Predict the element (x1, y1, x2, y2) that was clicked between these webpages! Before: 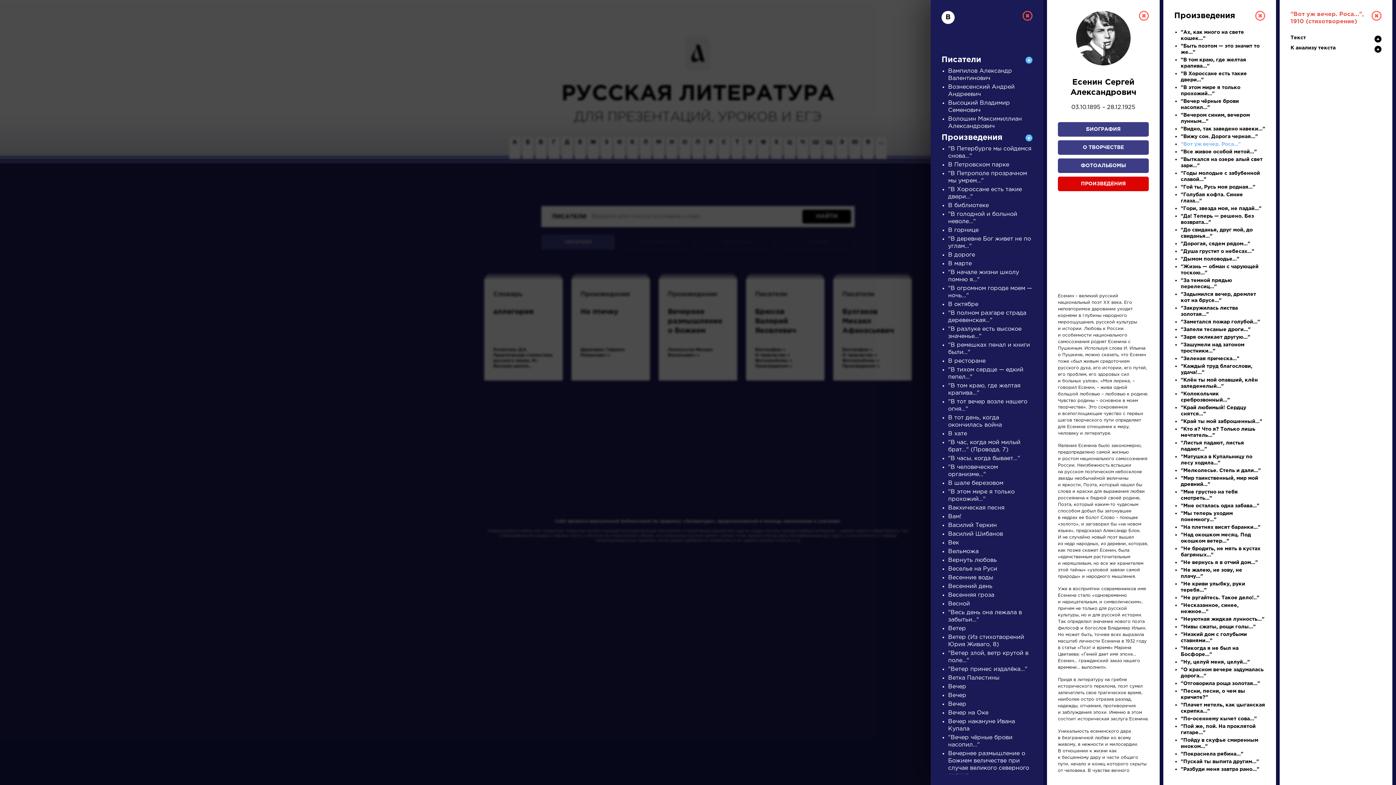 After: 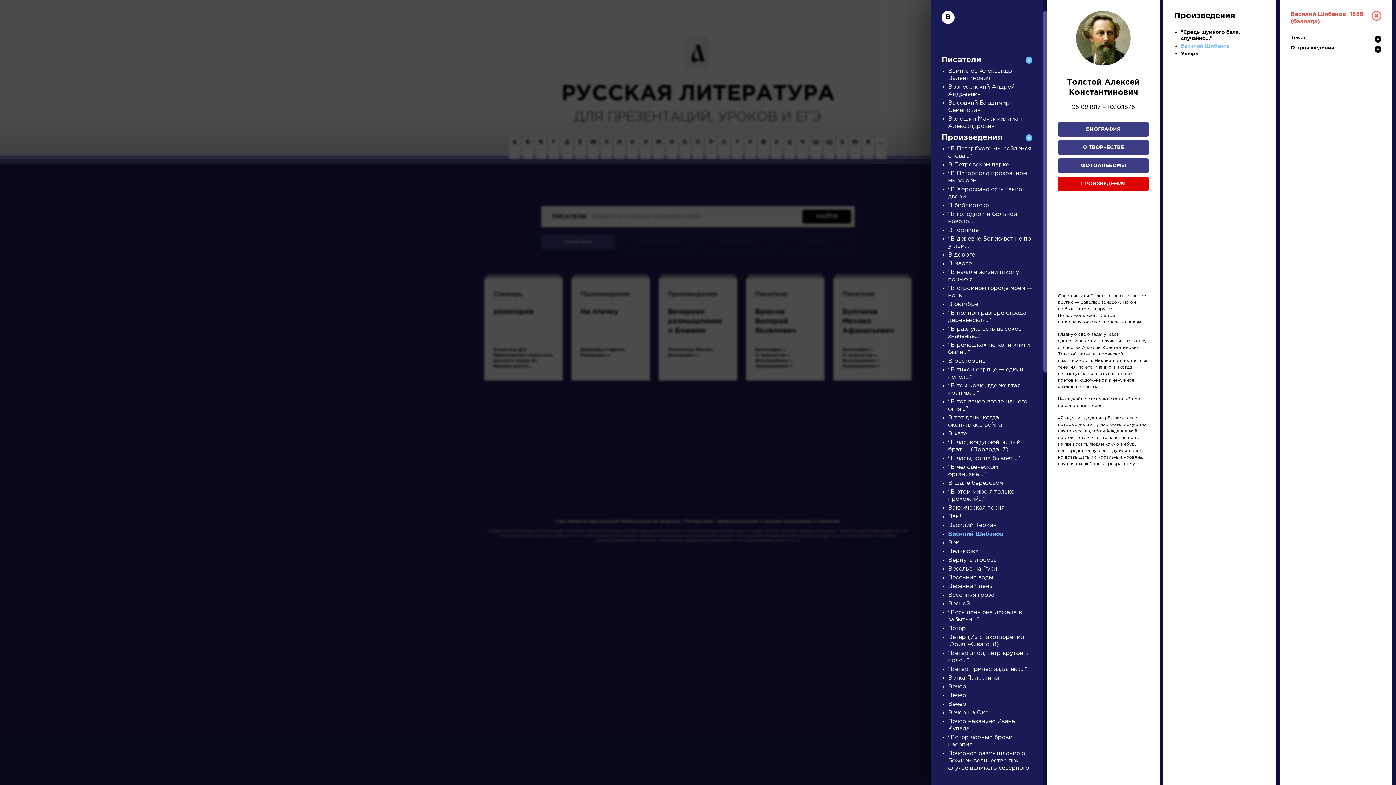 Action: label: Василий Шибанов bbox: (948, 531, 1003, 537)